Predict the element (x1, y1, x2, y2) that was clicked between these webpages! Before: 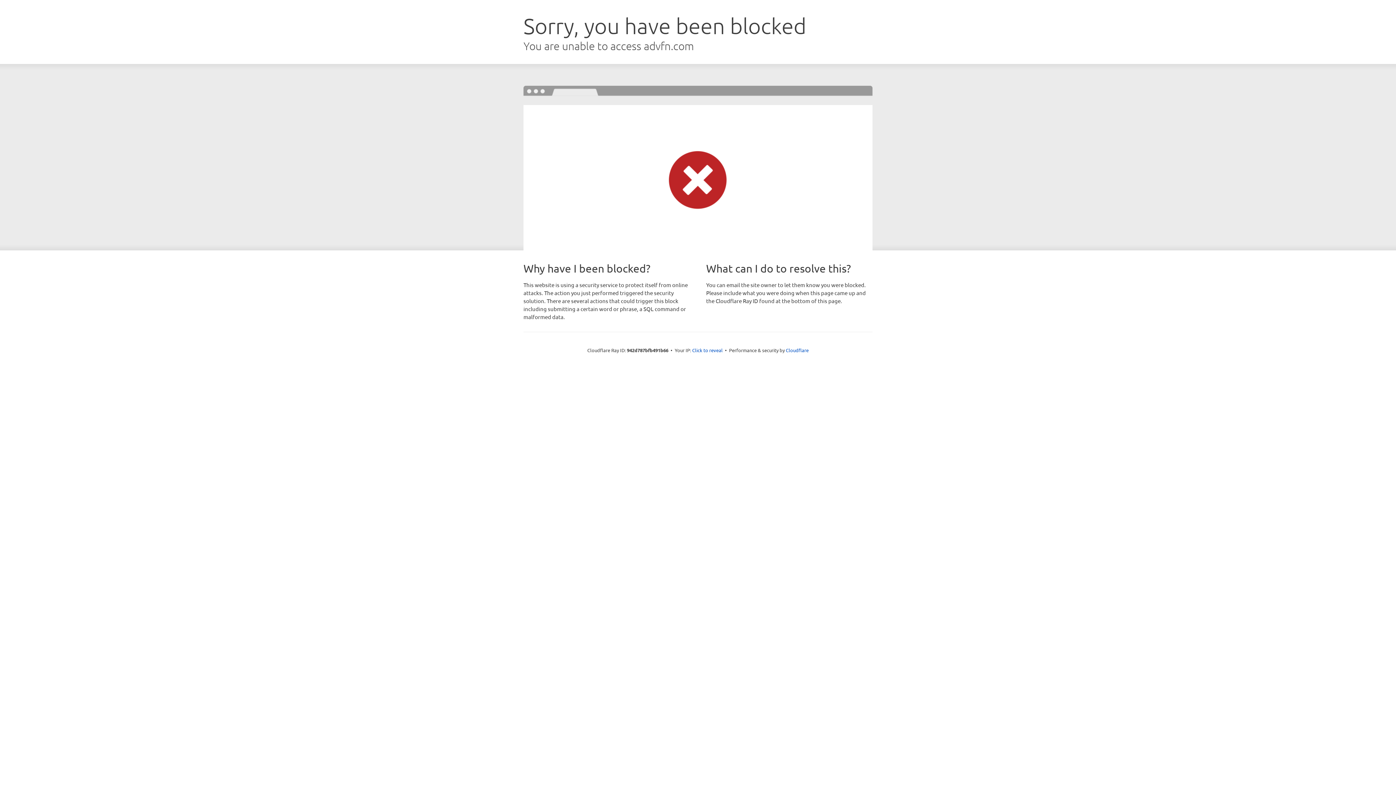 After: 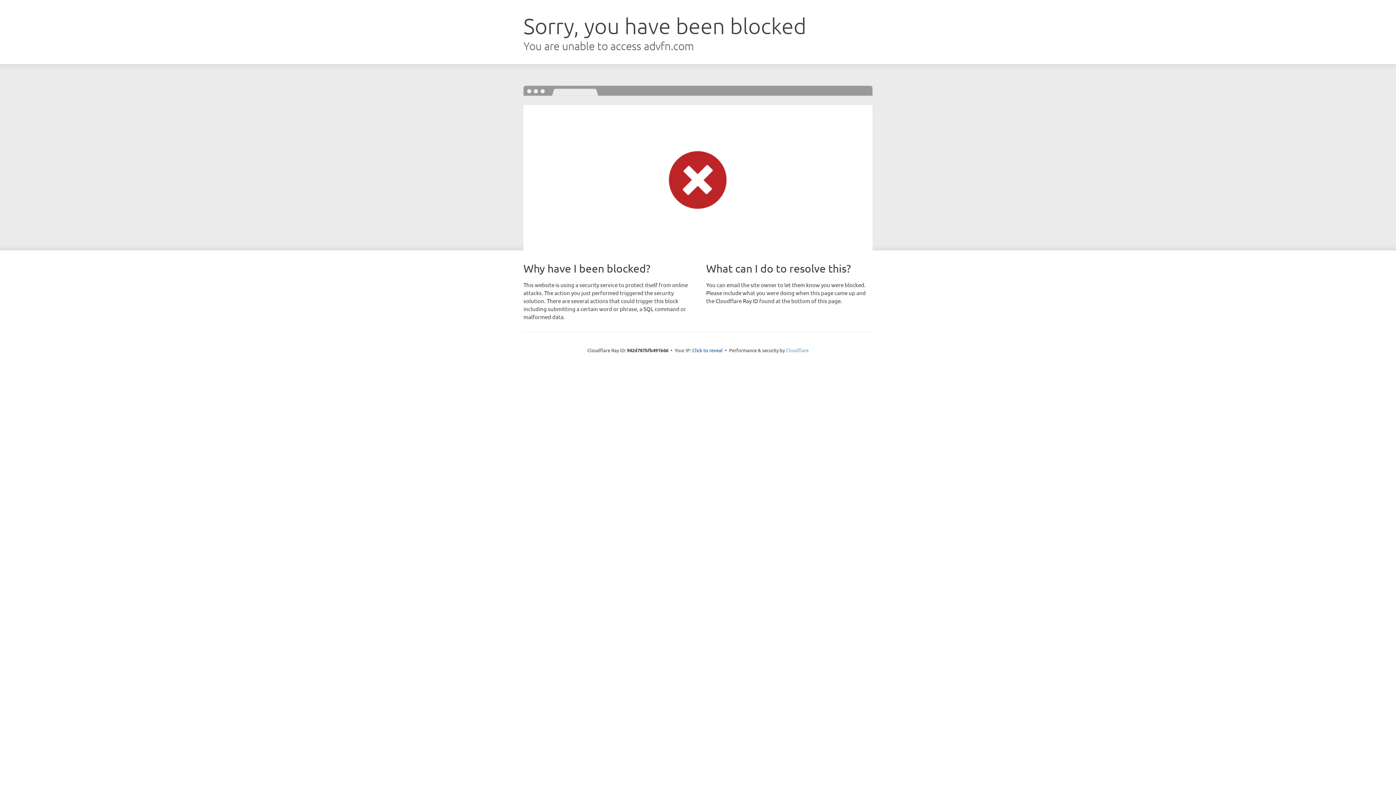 Action: label: Cloudflare bbox: (786, 347, 808, 353)